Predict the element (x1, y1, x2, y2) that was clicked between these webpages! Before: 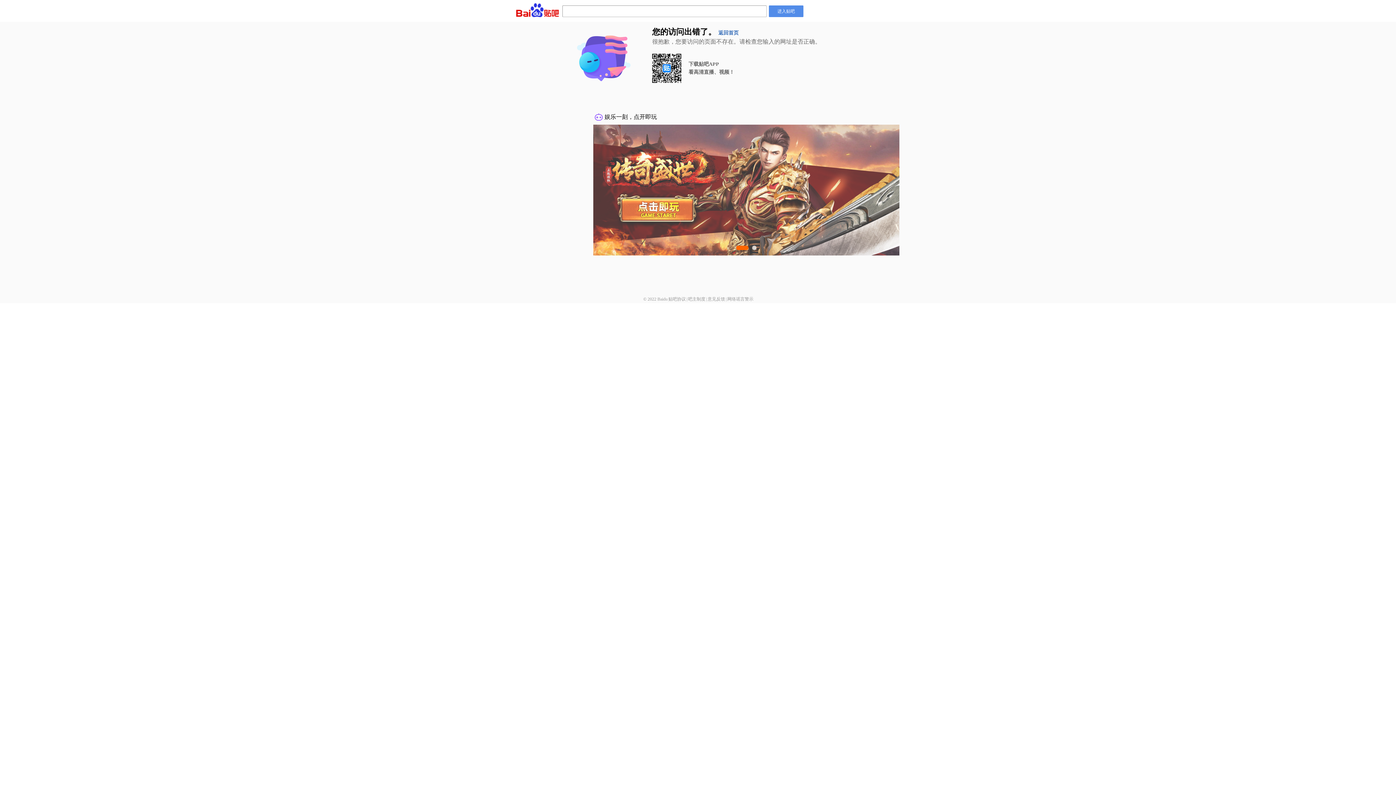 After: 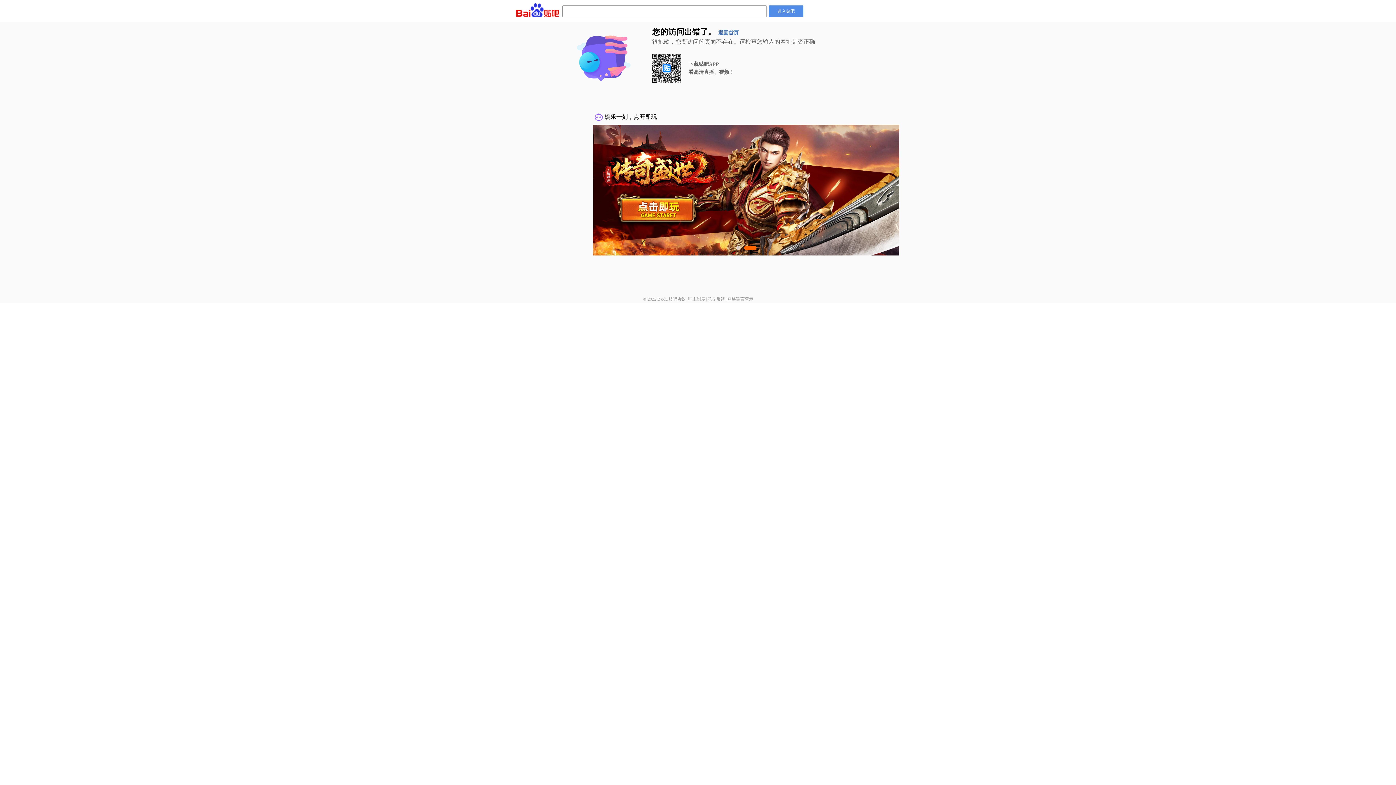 Action: label: 吧主制度 bbox: (688, 296, 705, 301)